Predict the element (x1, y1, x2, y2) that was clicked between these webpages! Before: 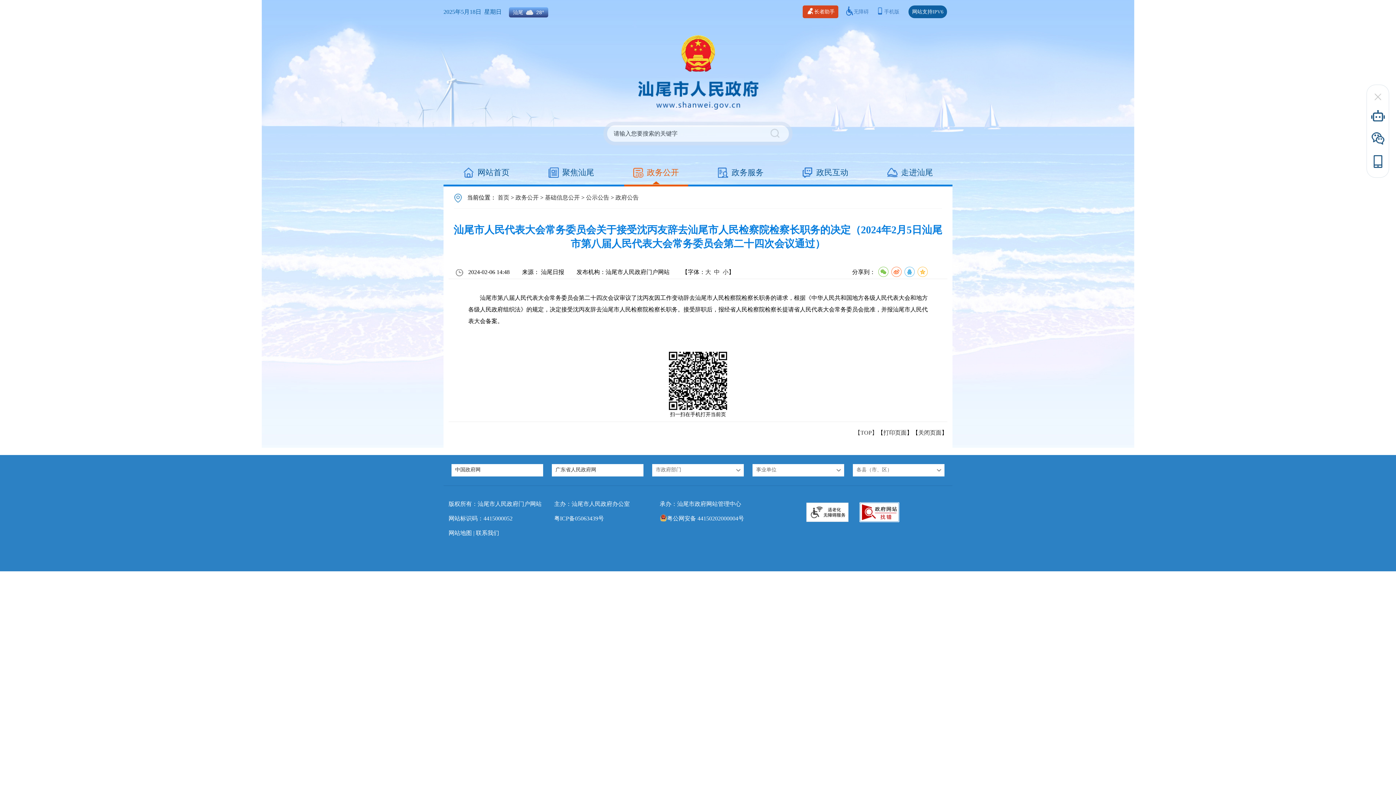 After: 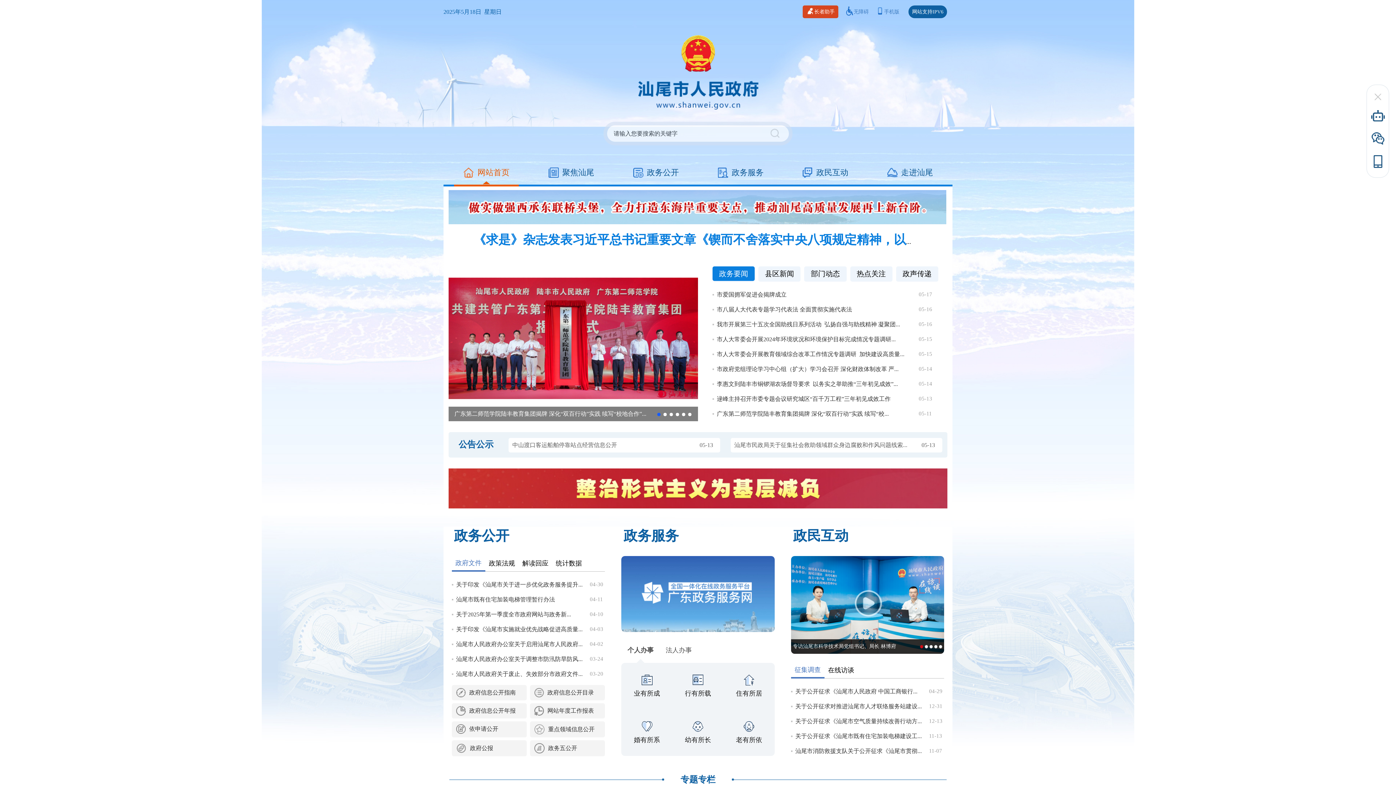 Action: label: 网站首页 bbox: (463, 167, 509, 178)